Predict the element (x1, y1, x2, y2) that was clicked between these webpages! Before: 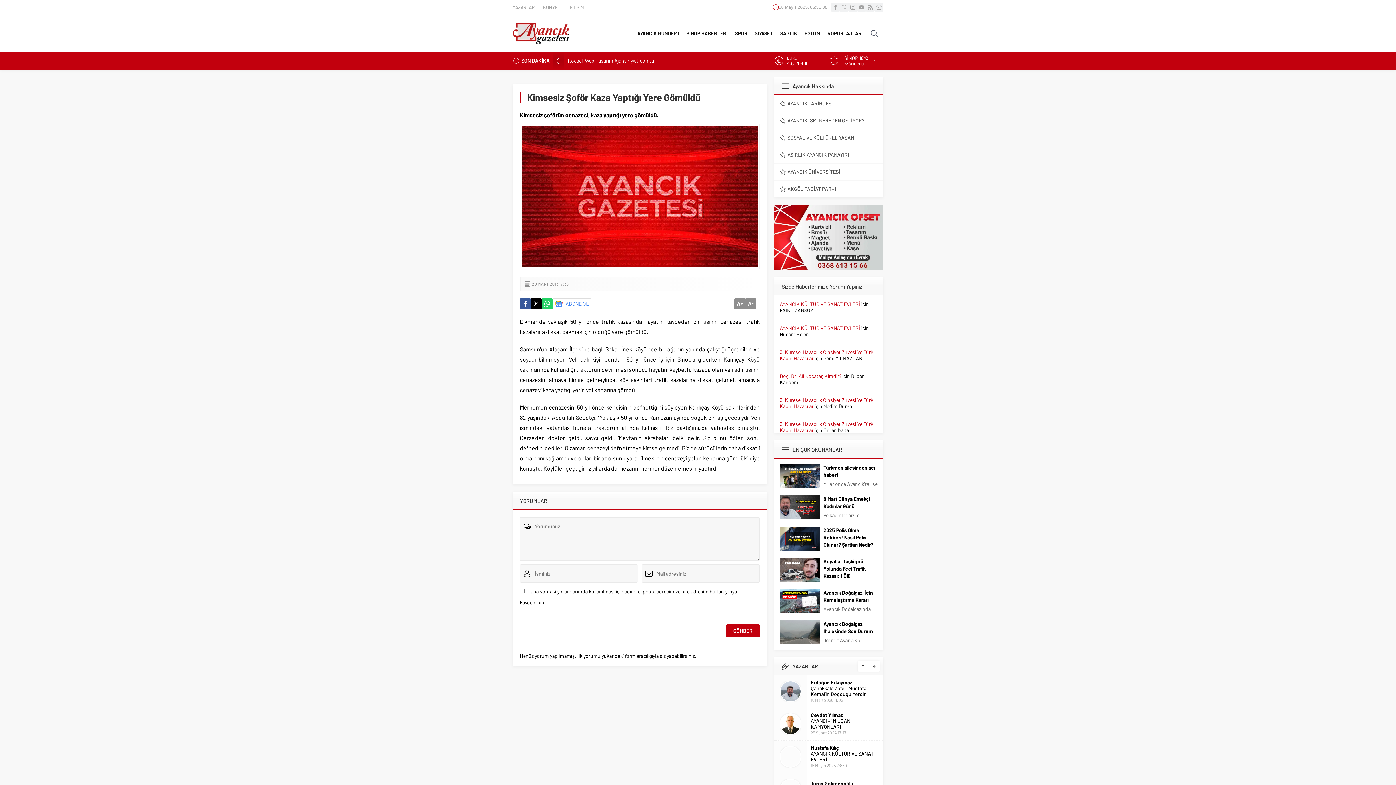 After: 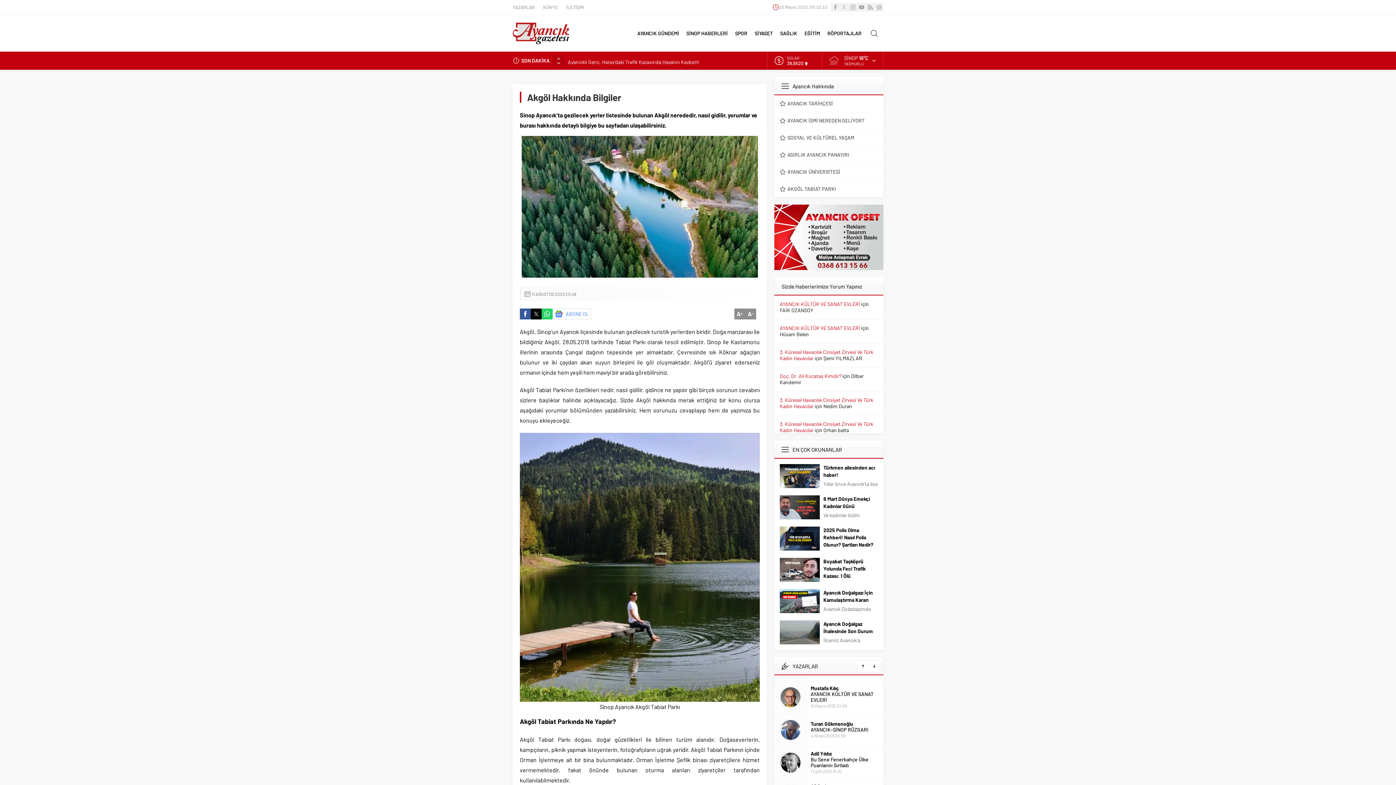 Action: bbox: (774, 180, 883, 197) label: AKGÖL TABİAT PARKI